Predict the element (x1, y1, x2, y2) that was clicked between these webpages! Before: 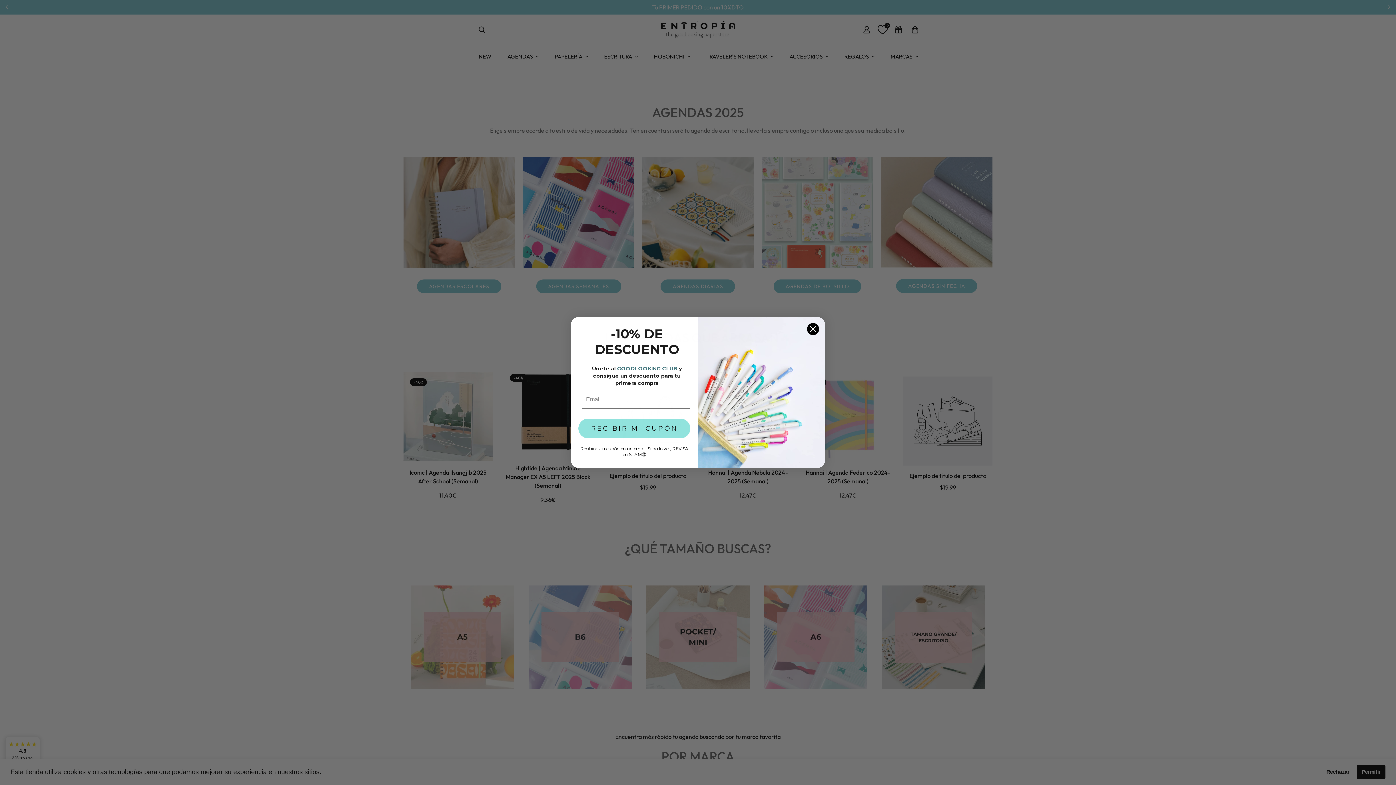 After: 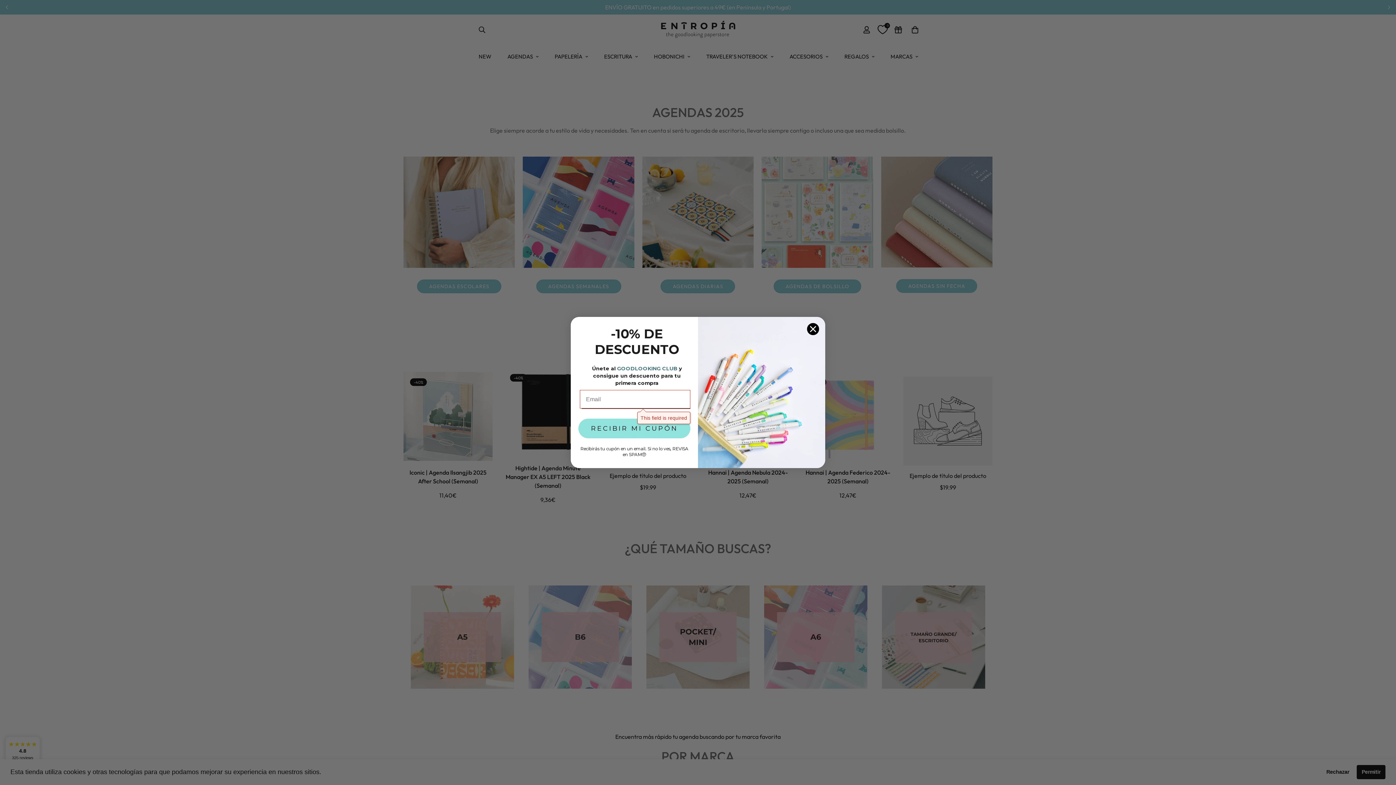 Action: label: RECIBIR MI CUPÓN bbox: (578, 418, 690, 438)